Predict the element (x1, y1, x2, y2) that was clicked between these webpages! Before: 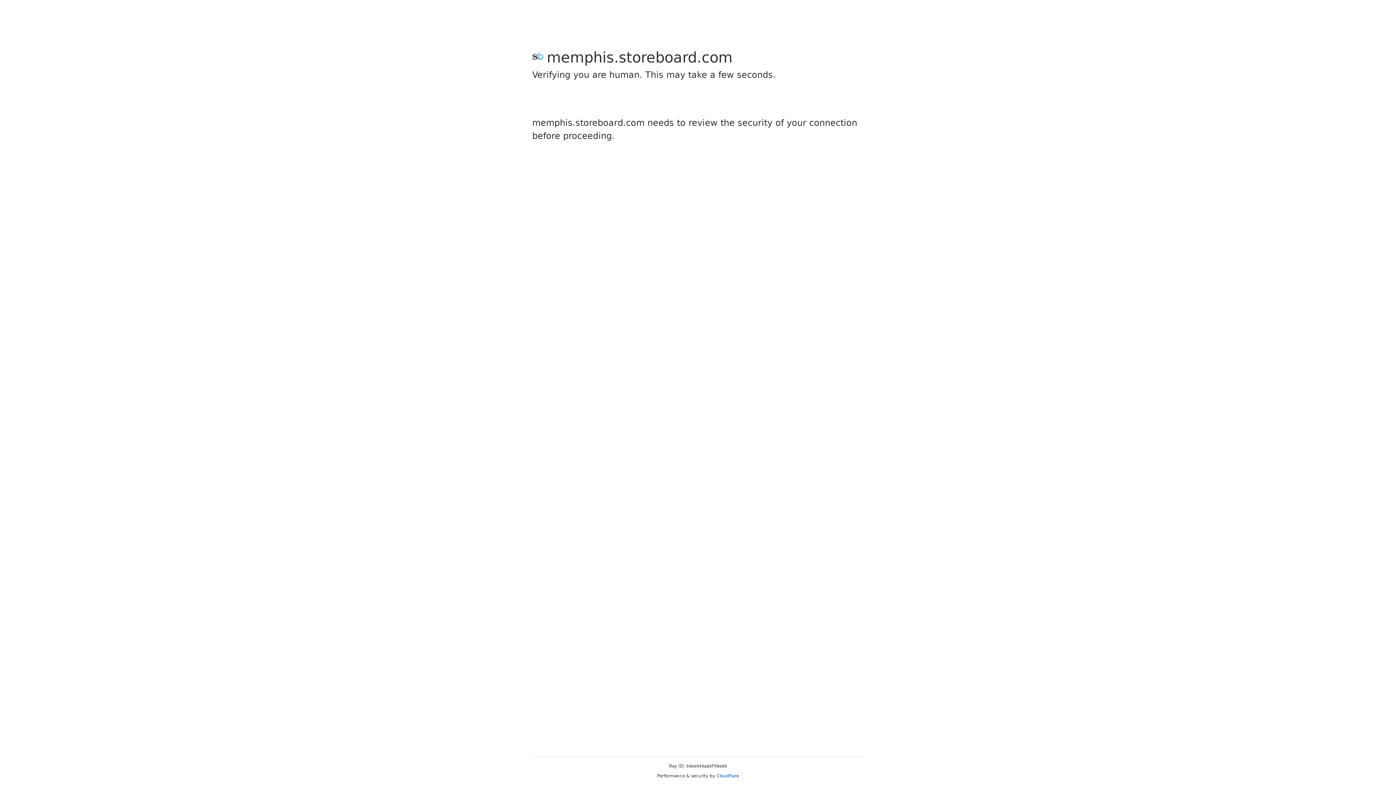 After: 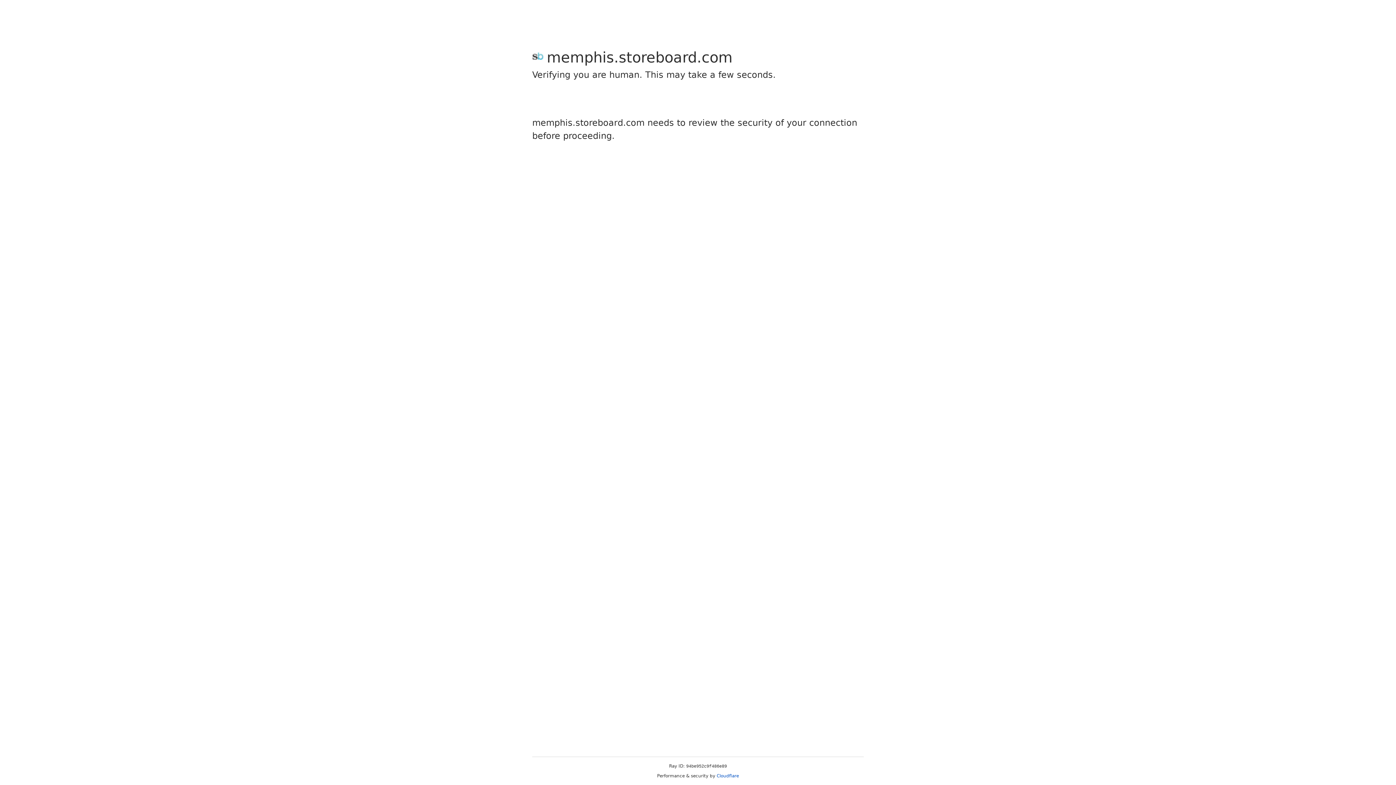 Action: label: Cloudflare bbox: (716, 773, 739, 778)